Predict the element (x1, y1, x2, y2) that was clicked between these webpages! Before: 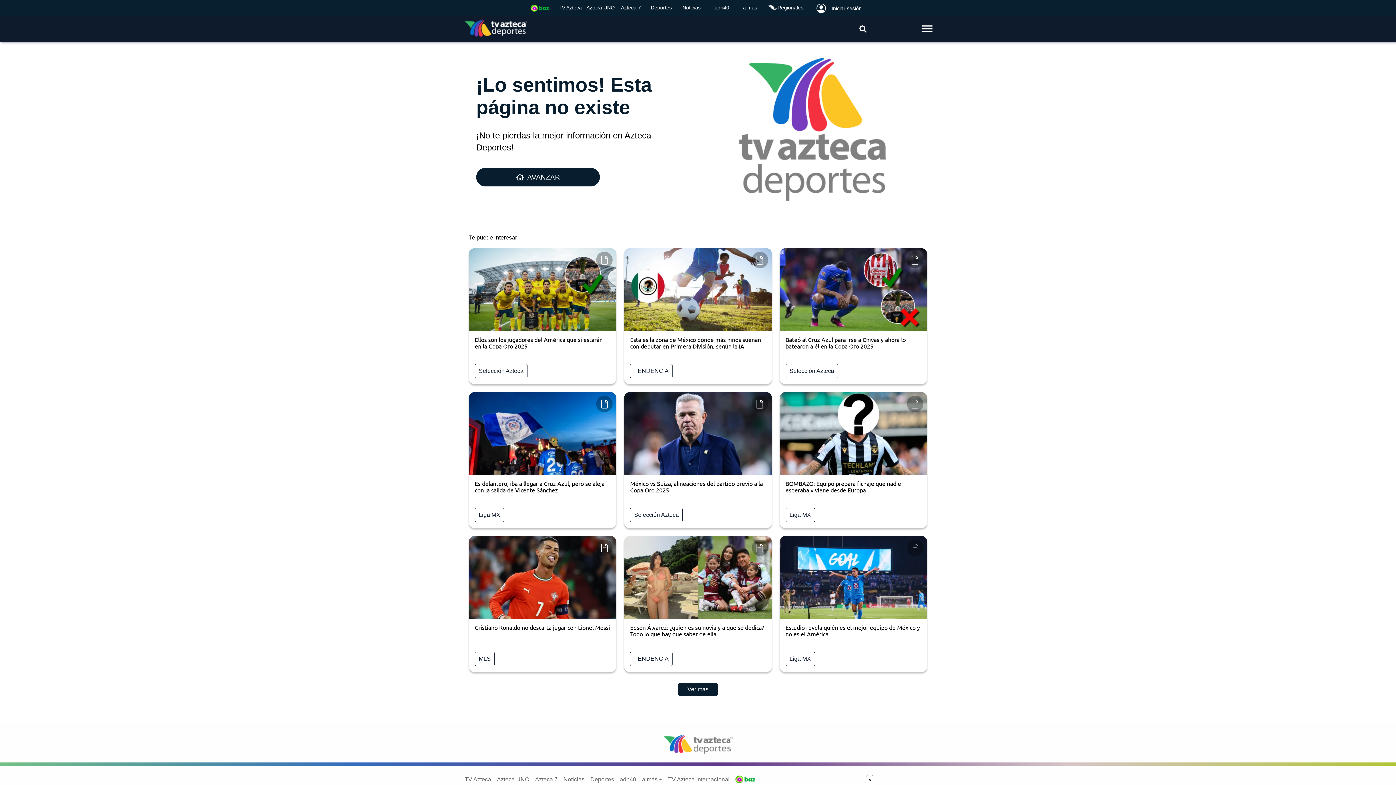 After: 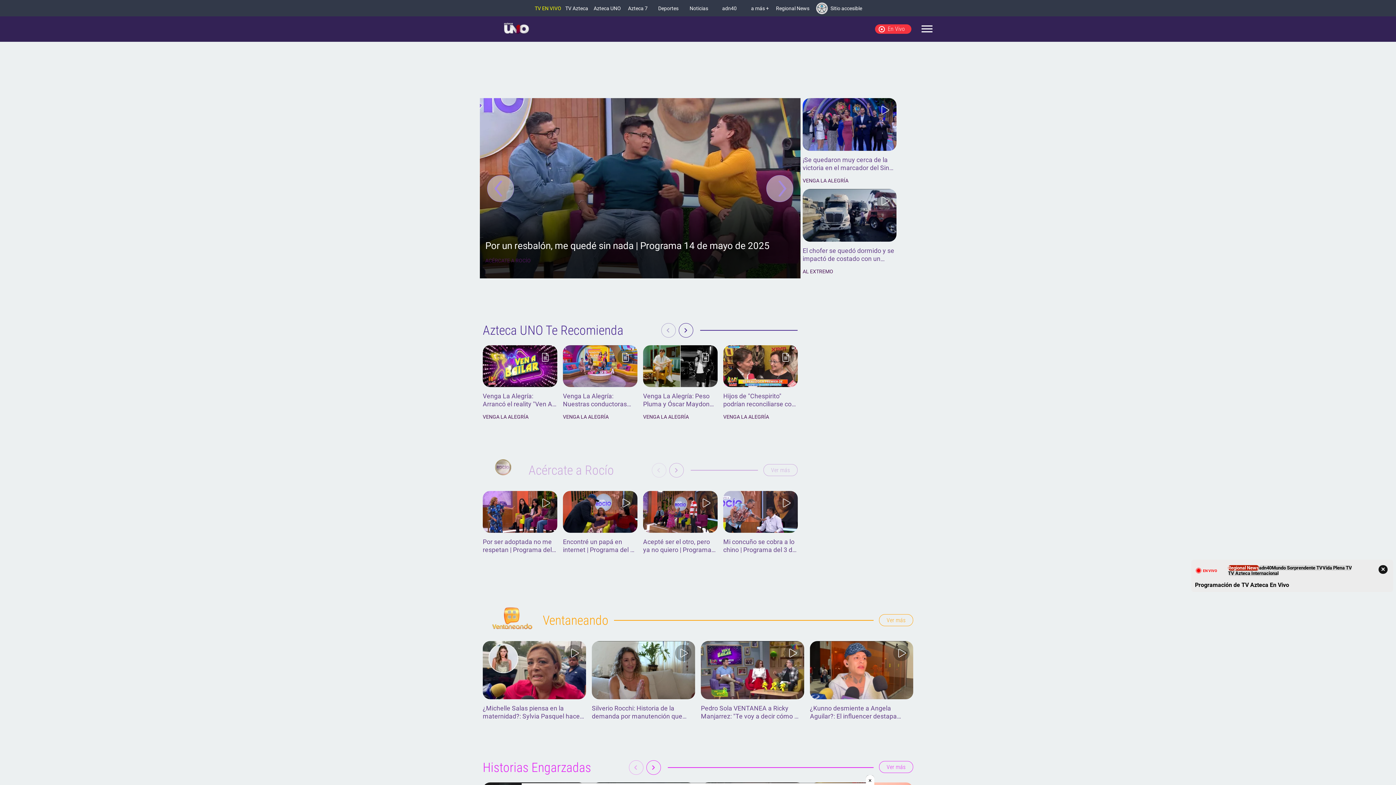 Action: label: Azteca UNO bbox: (586, 4, 615, 10)